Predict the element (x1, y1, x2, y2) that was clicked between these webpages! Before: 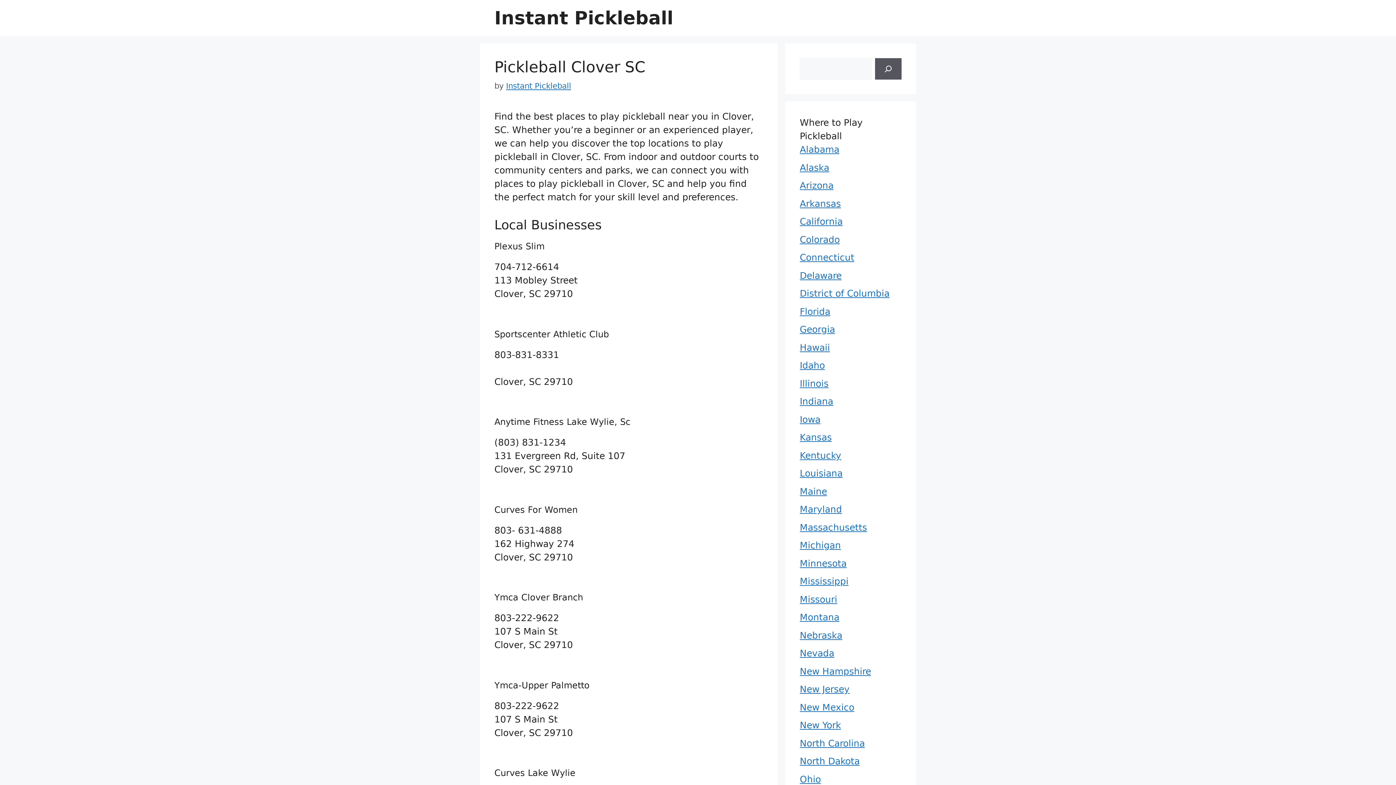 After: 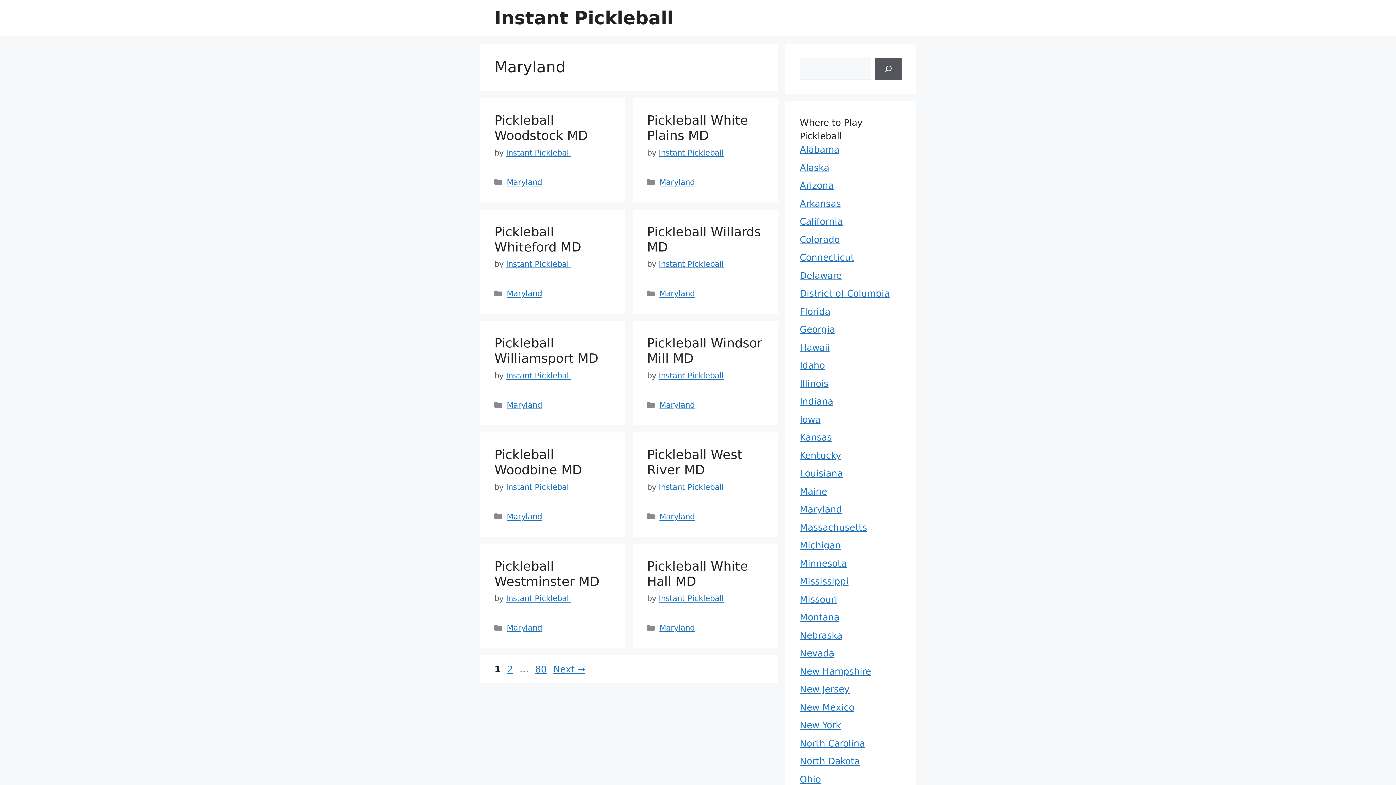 Action: label: Maryland bbox: (800, 504, 842, 514)